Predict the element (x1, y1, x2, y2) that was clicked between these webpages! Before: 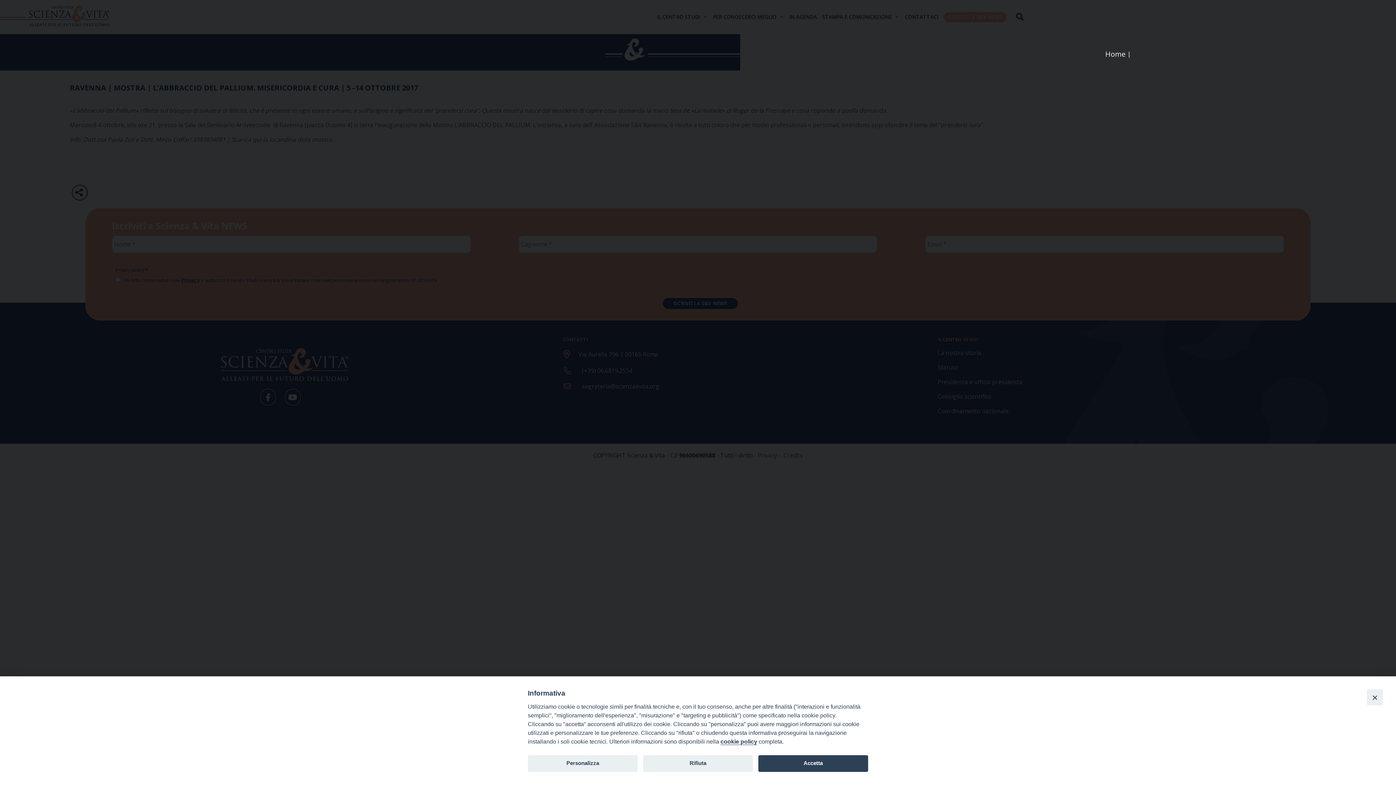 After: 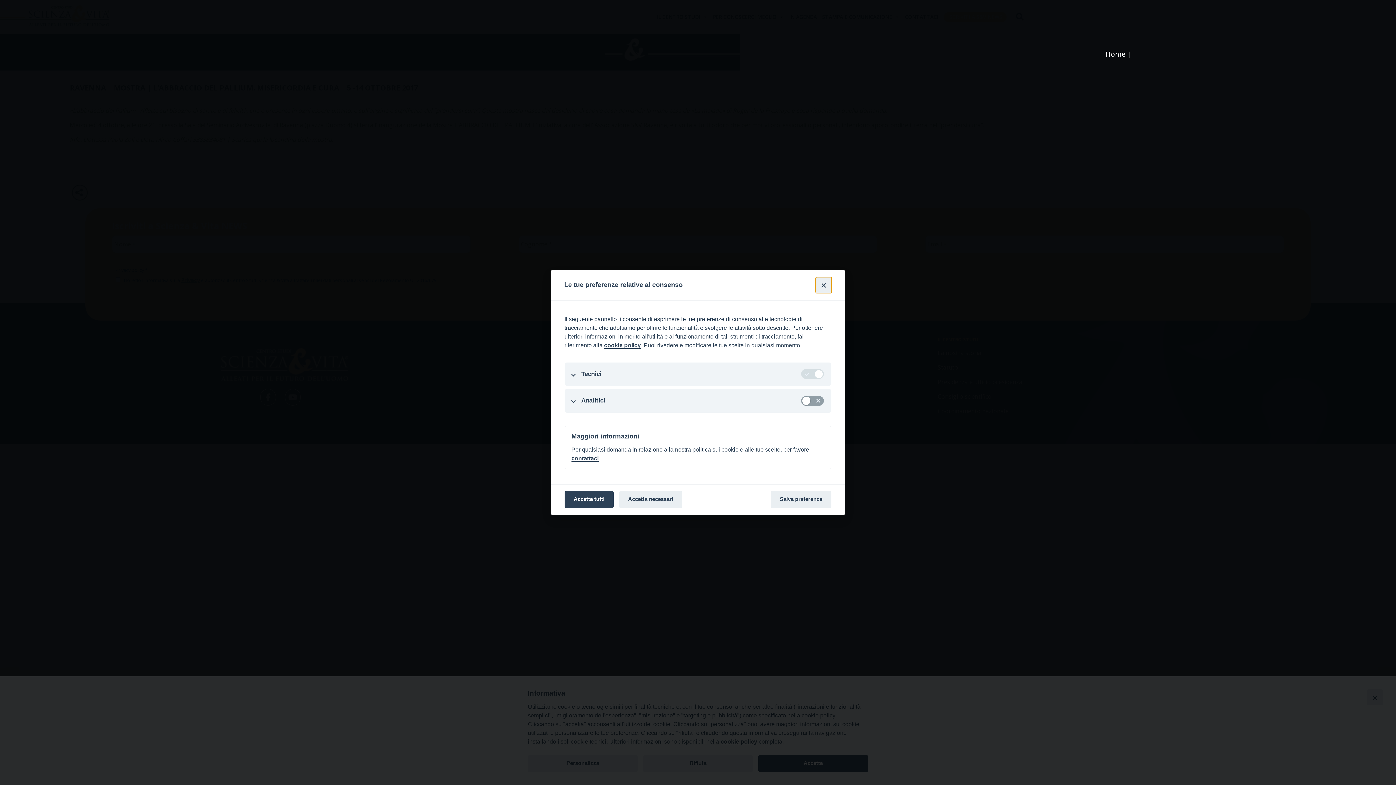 Action: label: Personalizza bbox: (528, 755, 637, 772)